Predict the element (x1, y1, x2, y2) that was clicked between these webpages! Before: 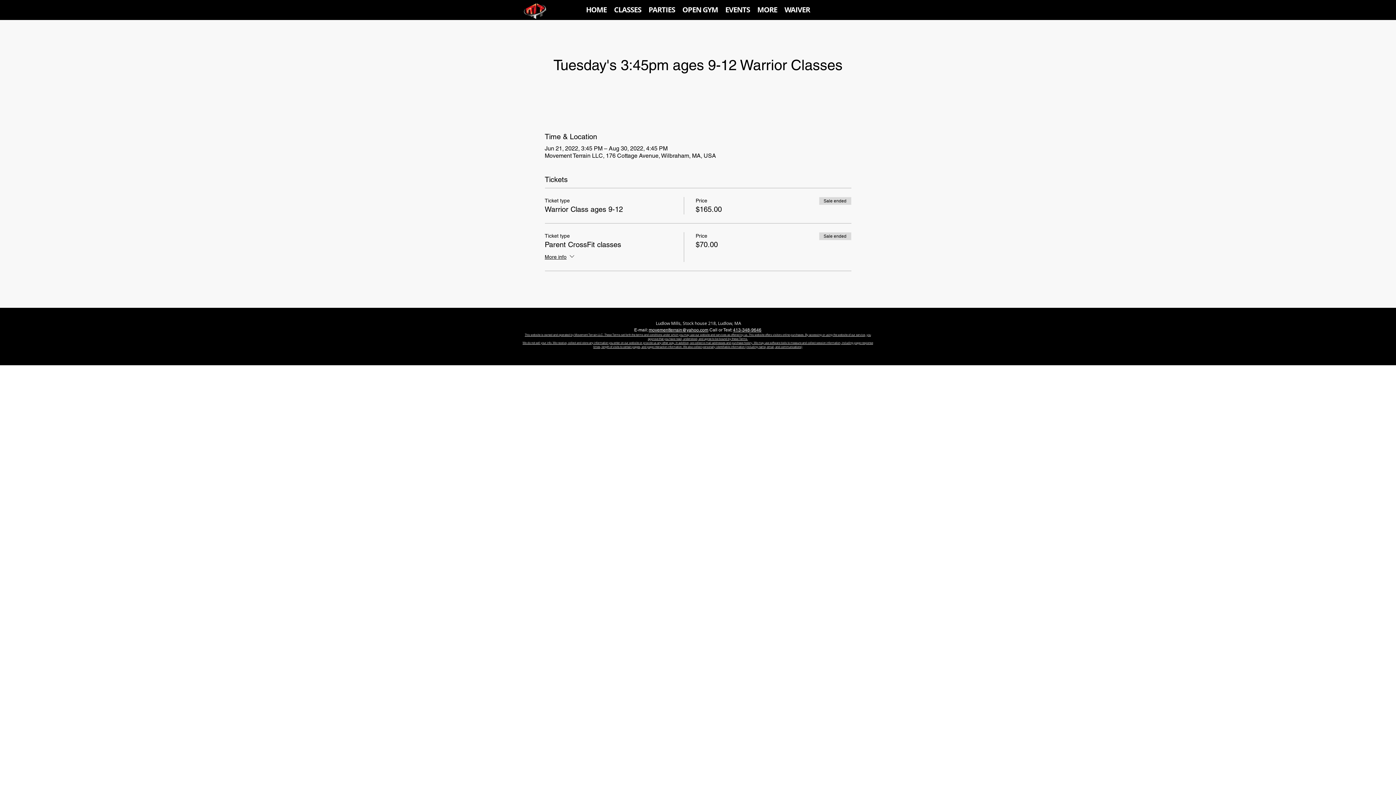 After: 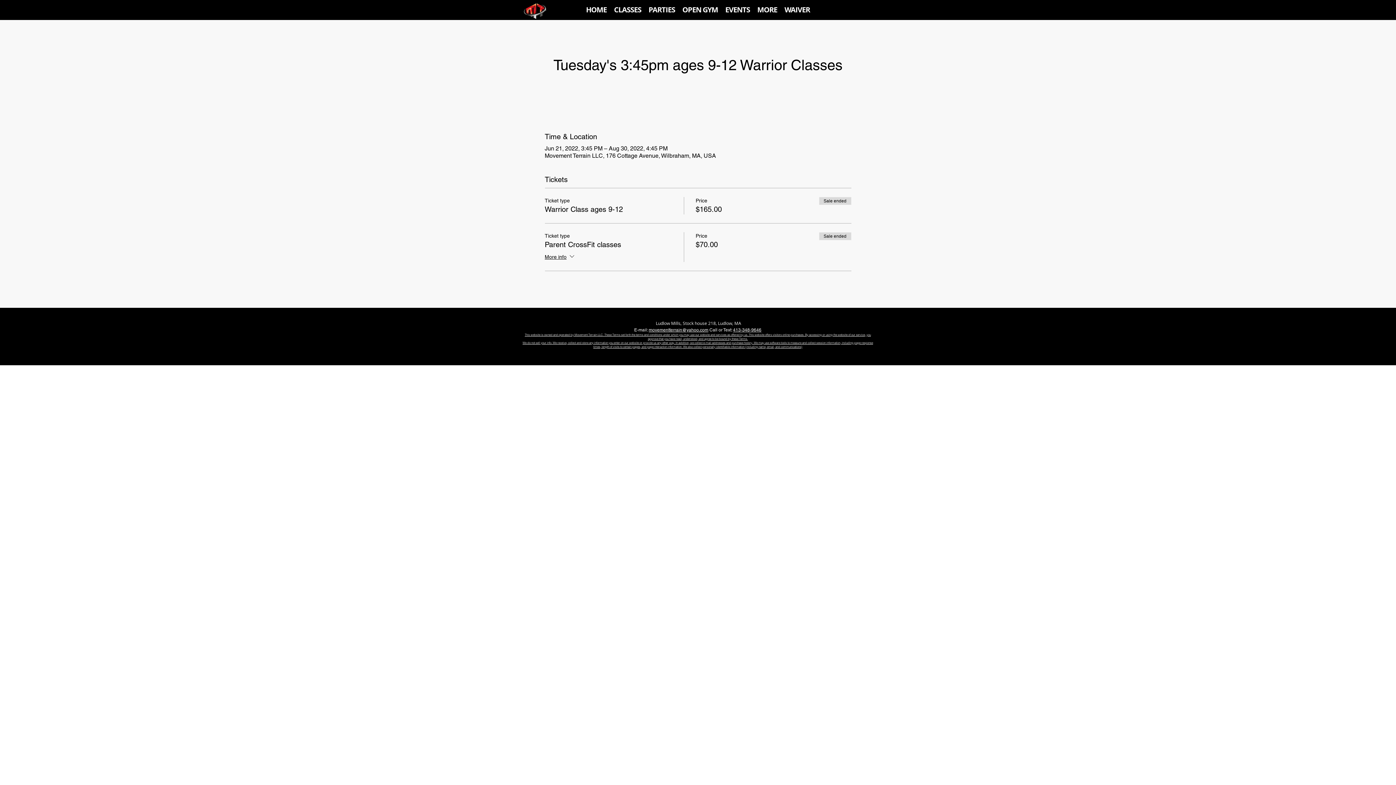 Action: label: 413-348-9646 bbox: (733, 327, 761, 332)